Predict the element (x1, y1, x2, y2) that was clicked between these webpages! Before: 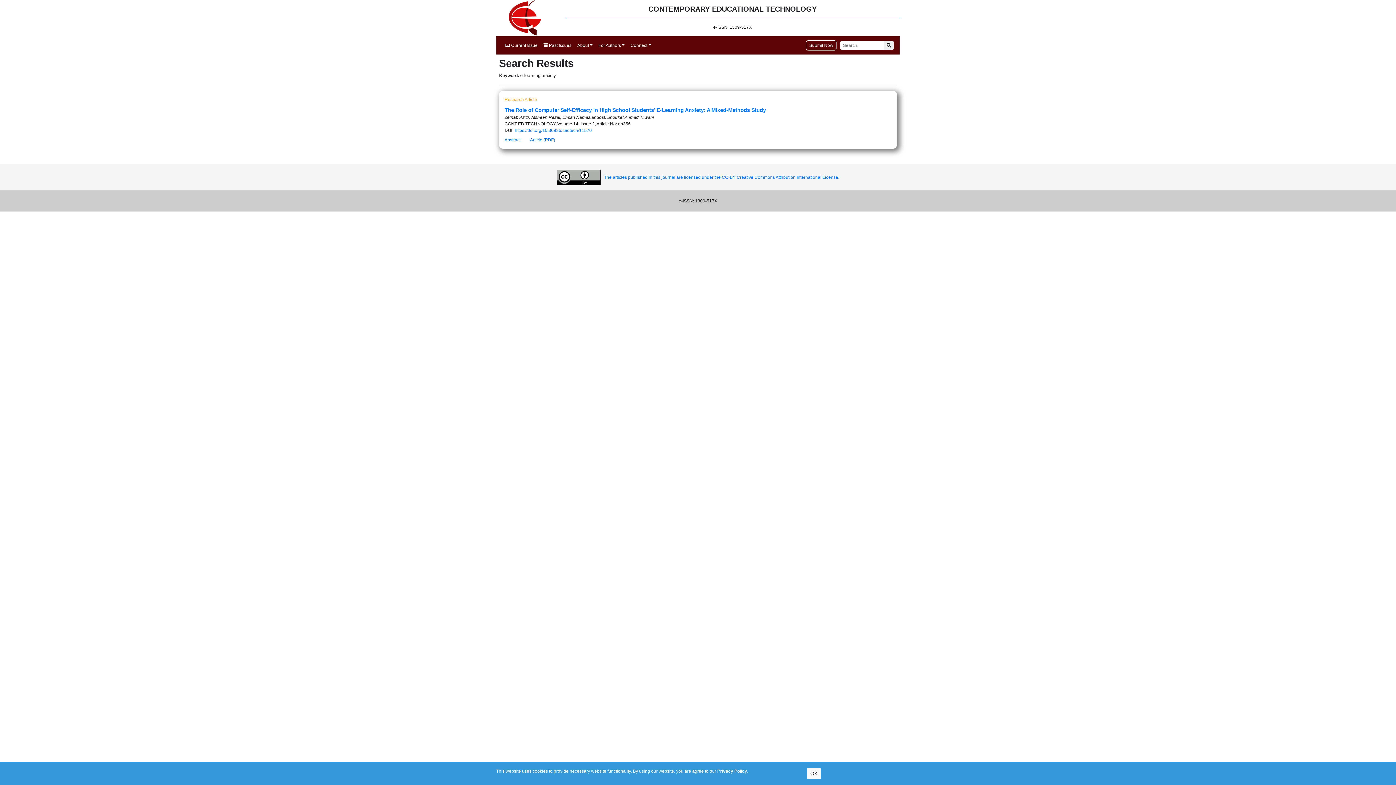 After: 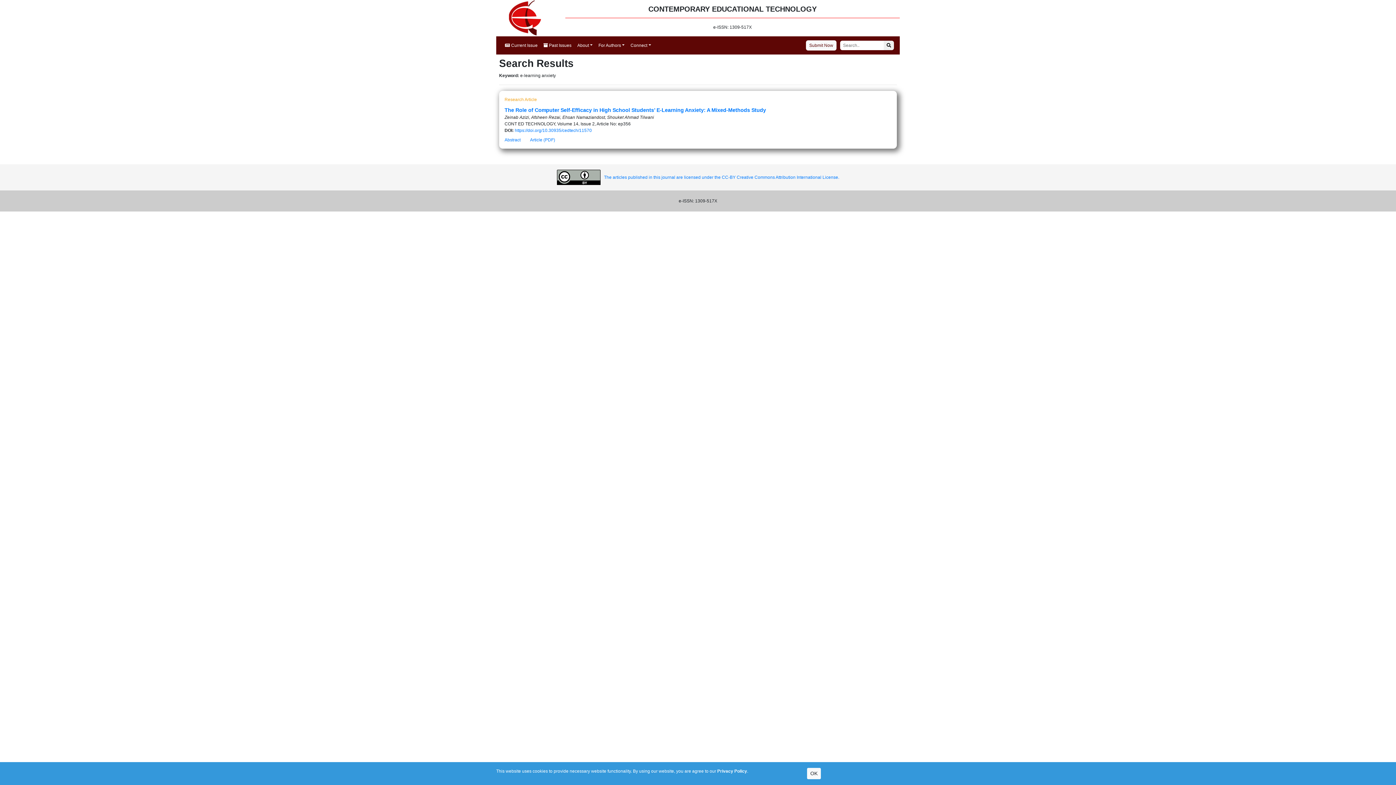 Action: bbox: (806, 40, 836, 50) label: Submit Now